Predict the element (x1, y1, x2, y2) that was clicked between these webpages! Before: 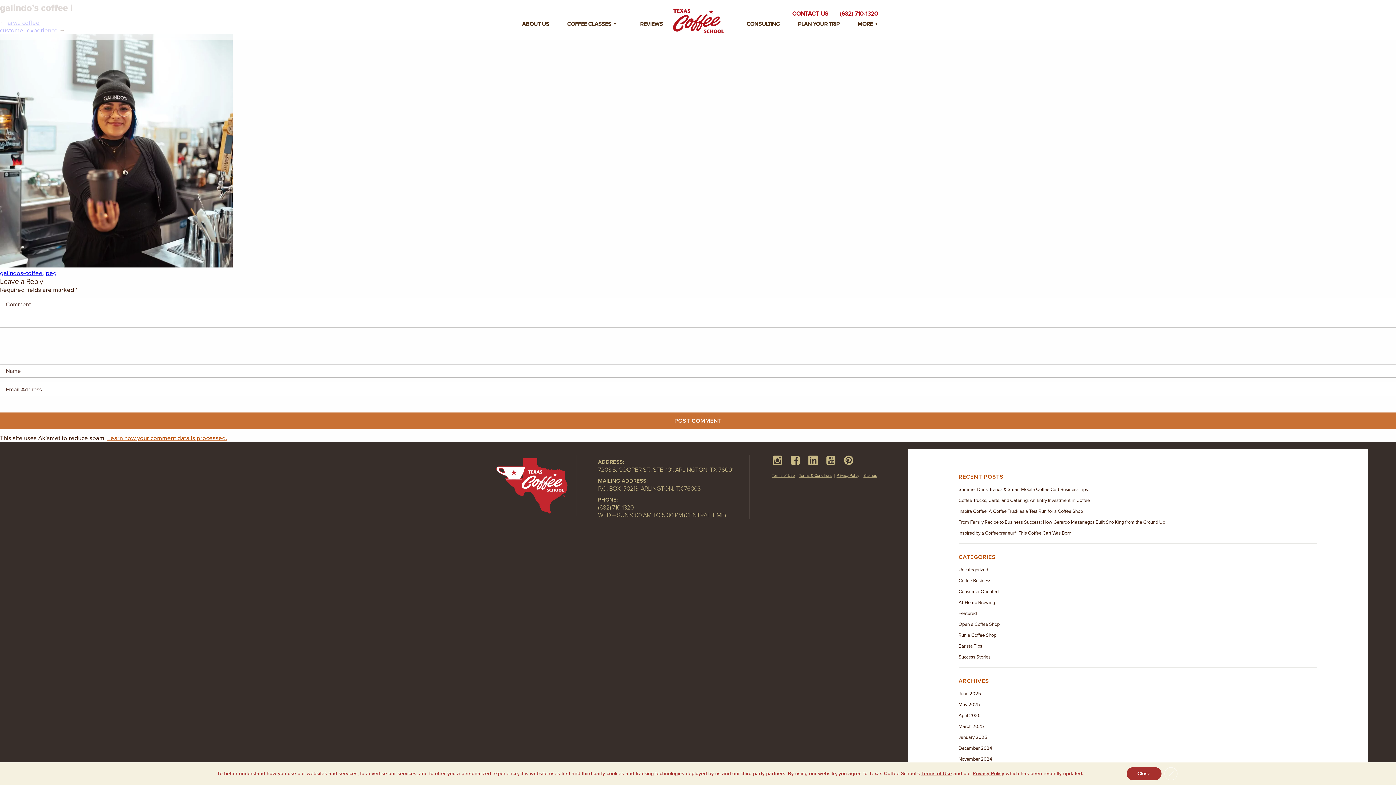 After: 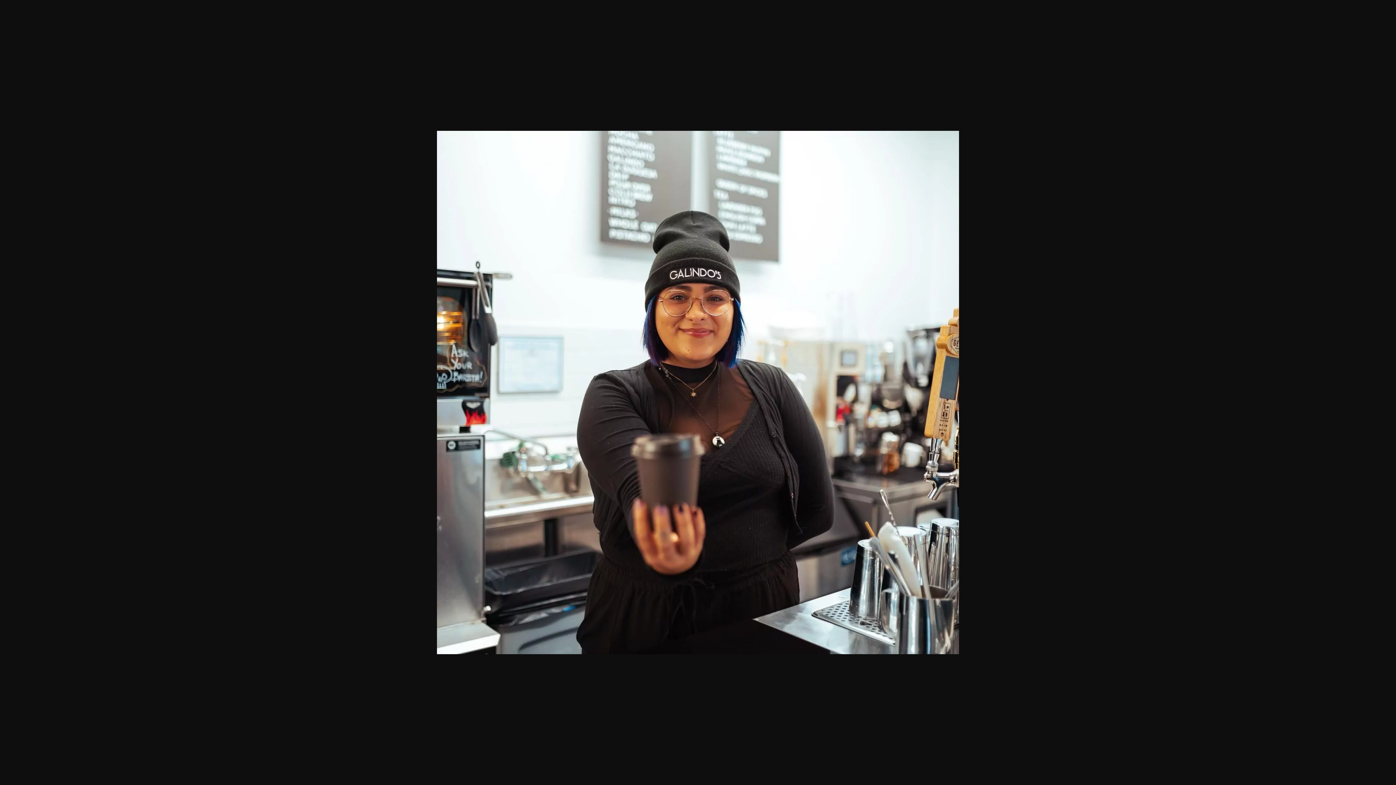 Action: bbox: (0, 261, 232, 269)